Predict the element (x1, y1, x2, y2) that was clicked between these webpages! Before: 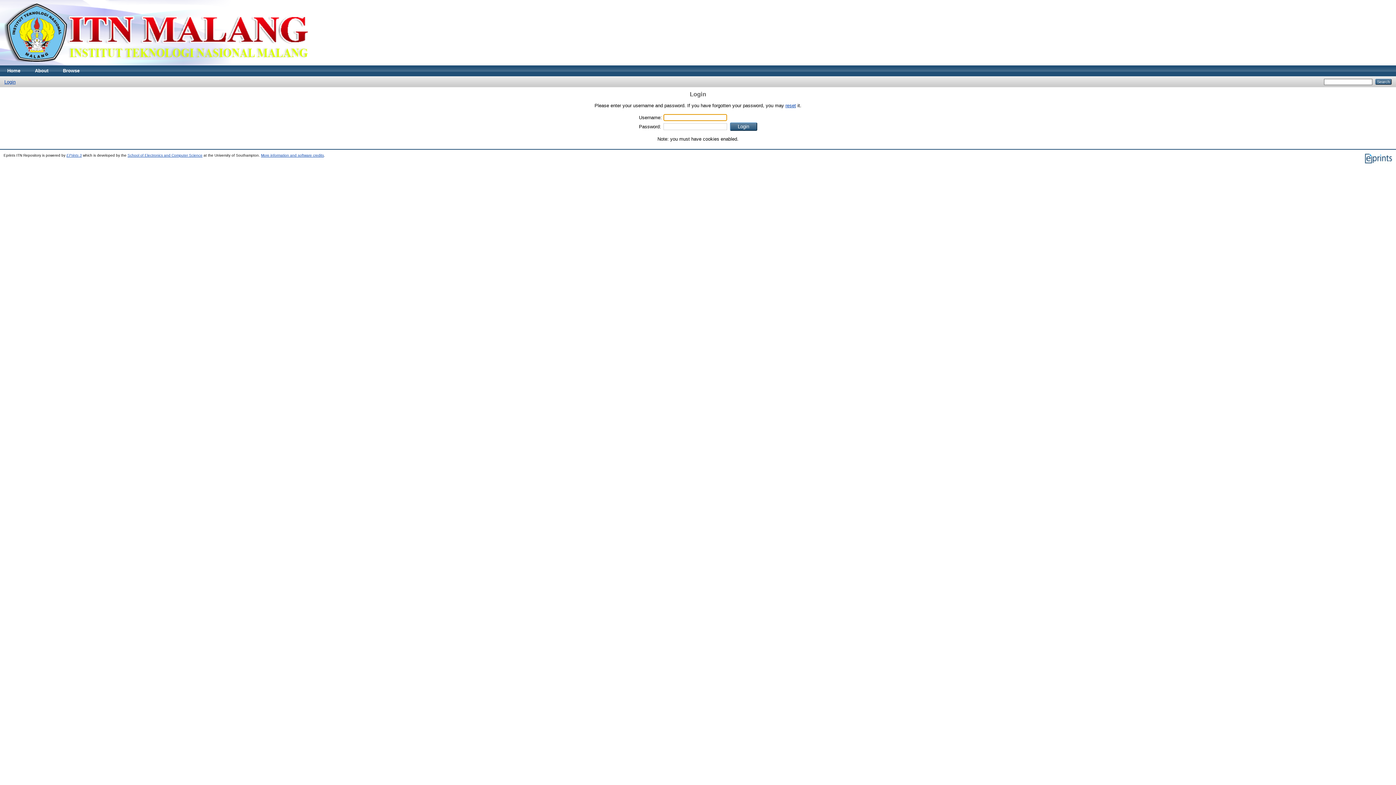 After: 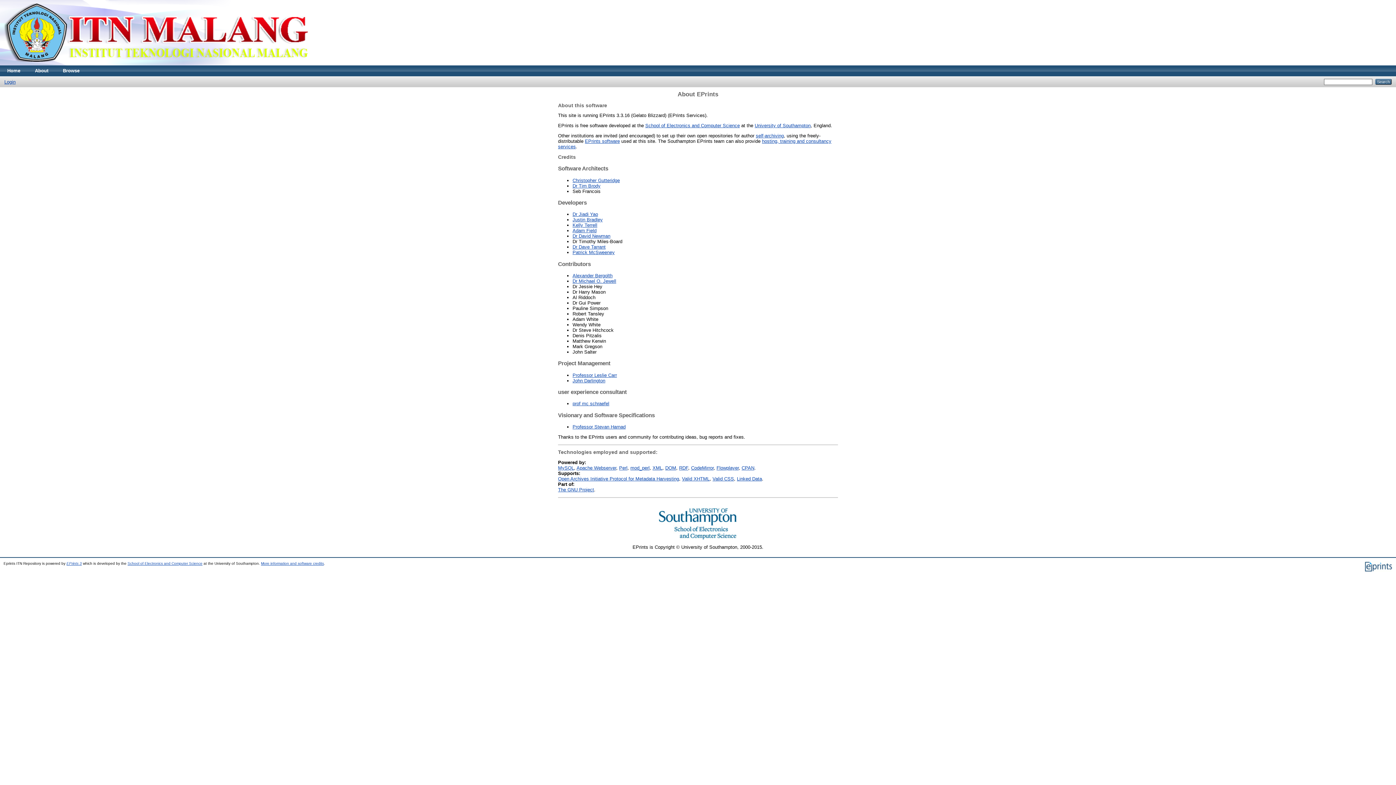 Action: label: More information and software credits bbox: (261, 153, 324, 157)